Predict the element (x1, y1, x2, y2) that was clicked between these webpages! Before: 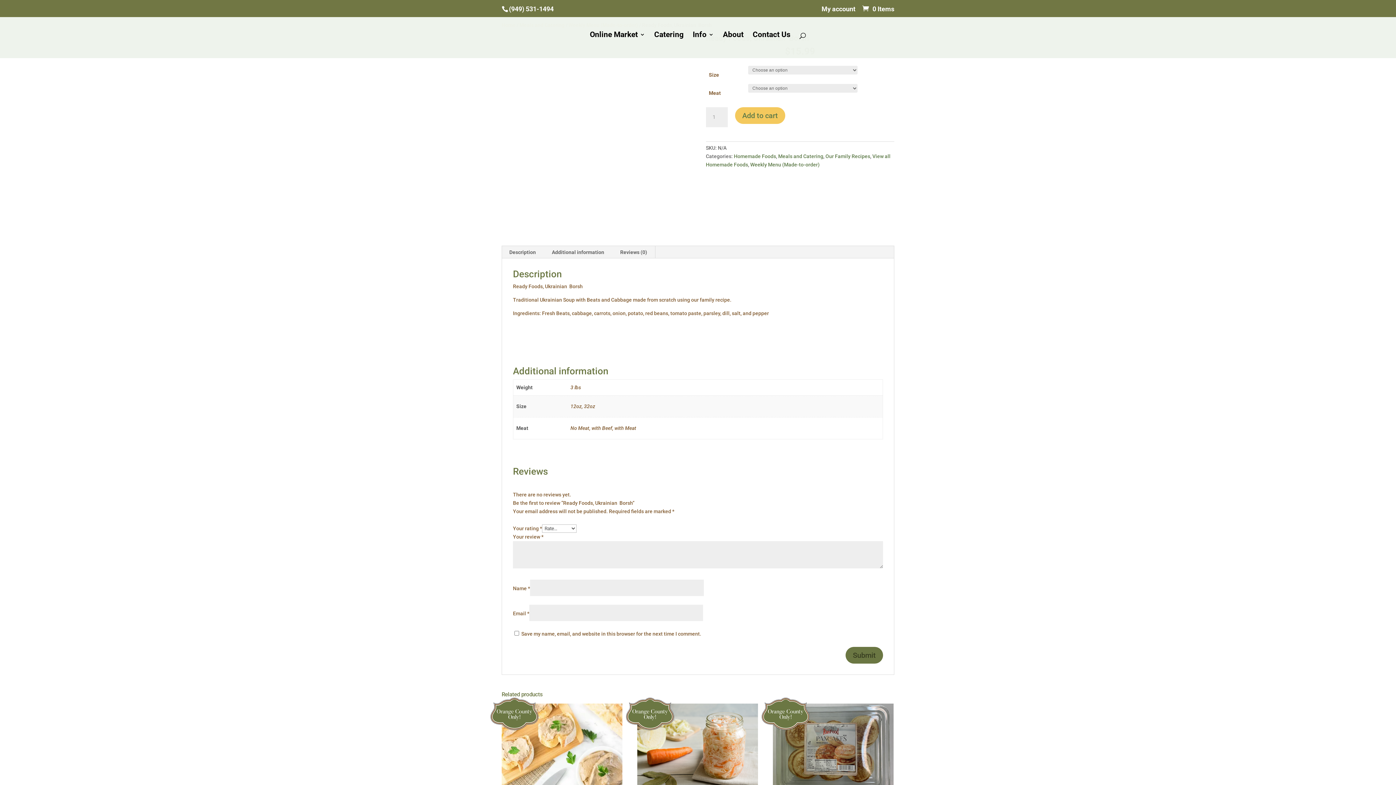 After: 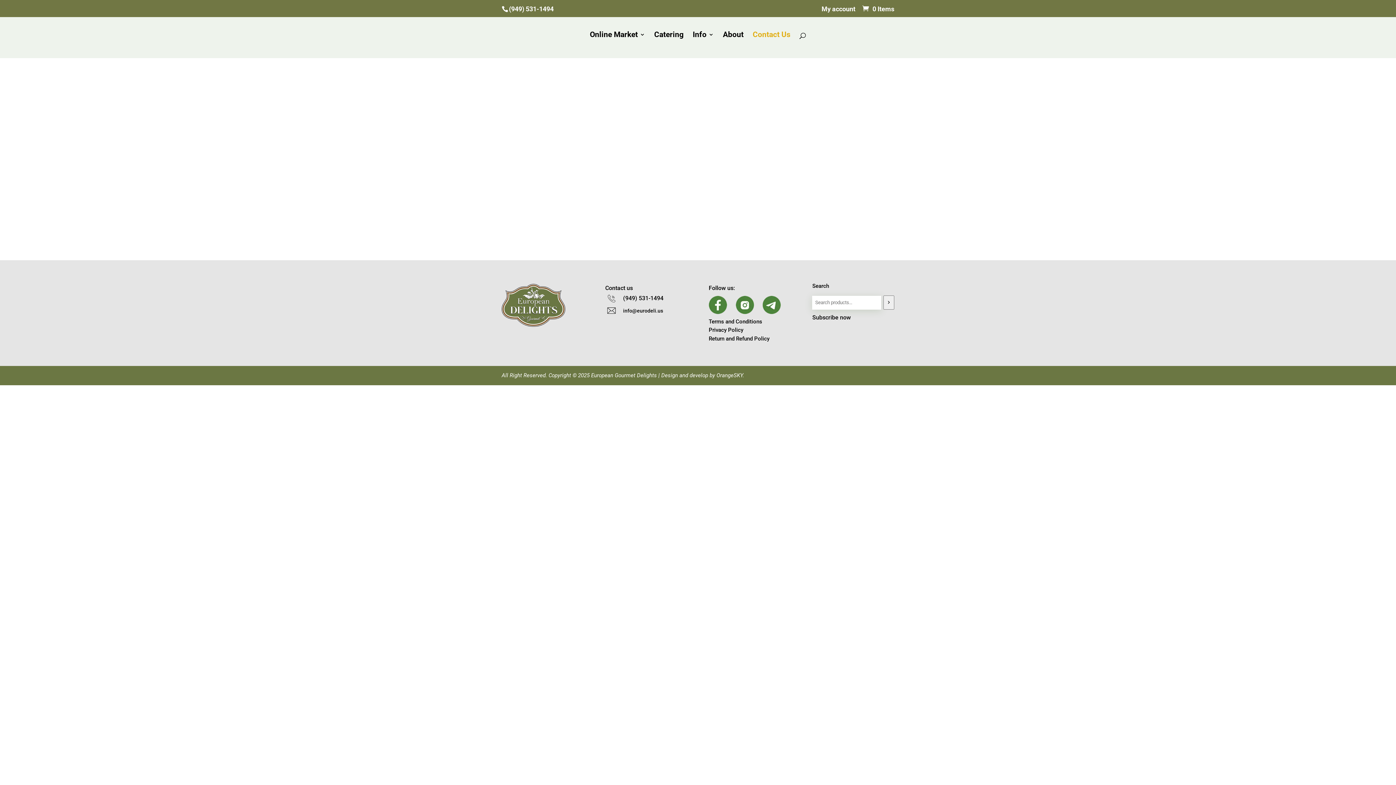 Action: bbox: (752, 32, 790, 58) label: Contact Us